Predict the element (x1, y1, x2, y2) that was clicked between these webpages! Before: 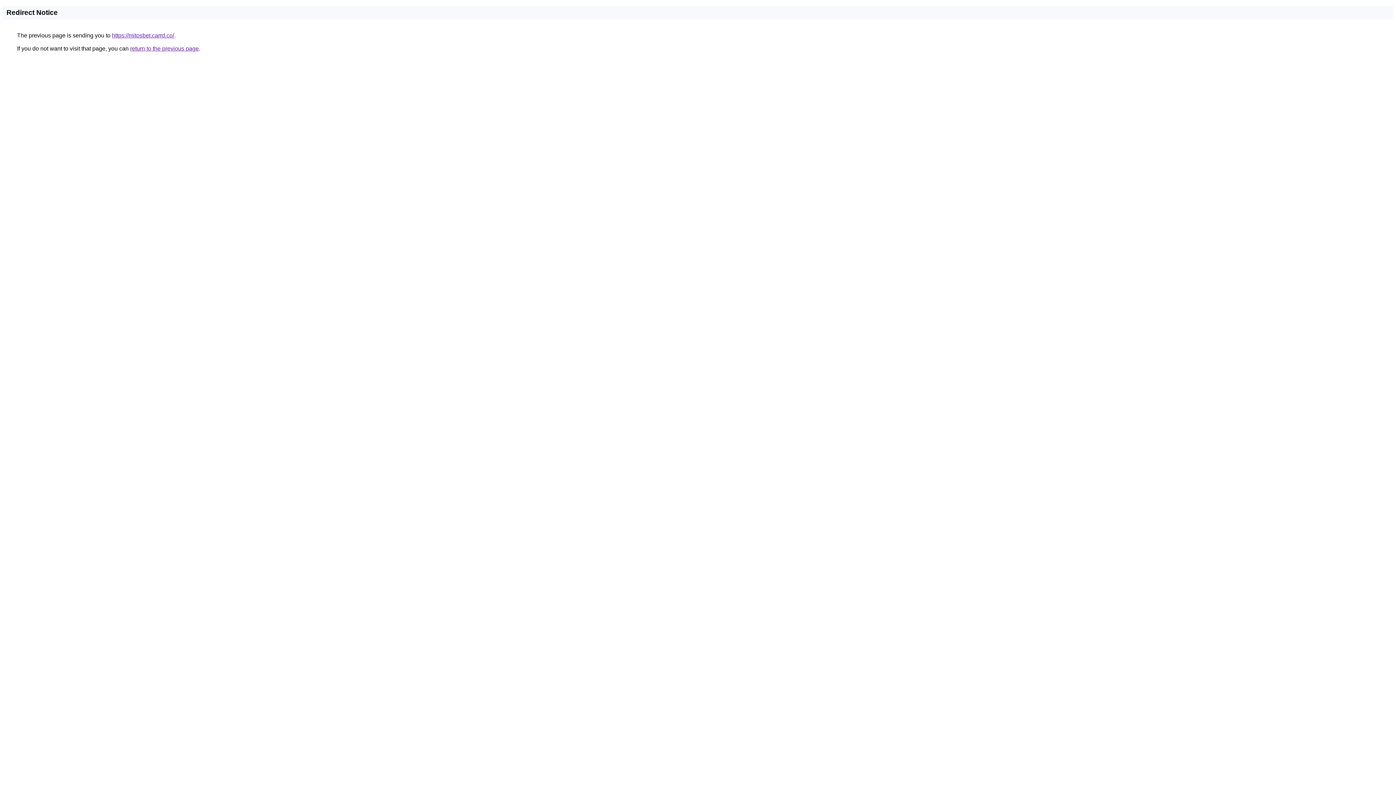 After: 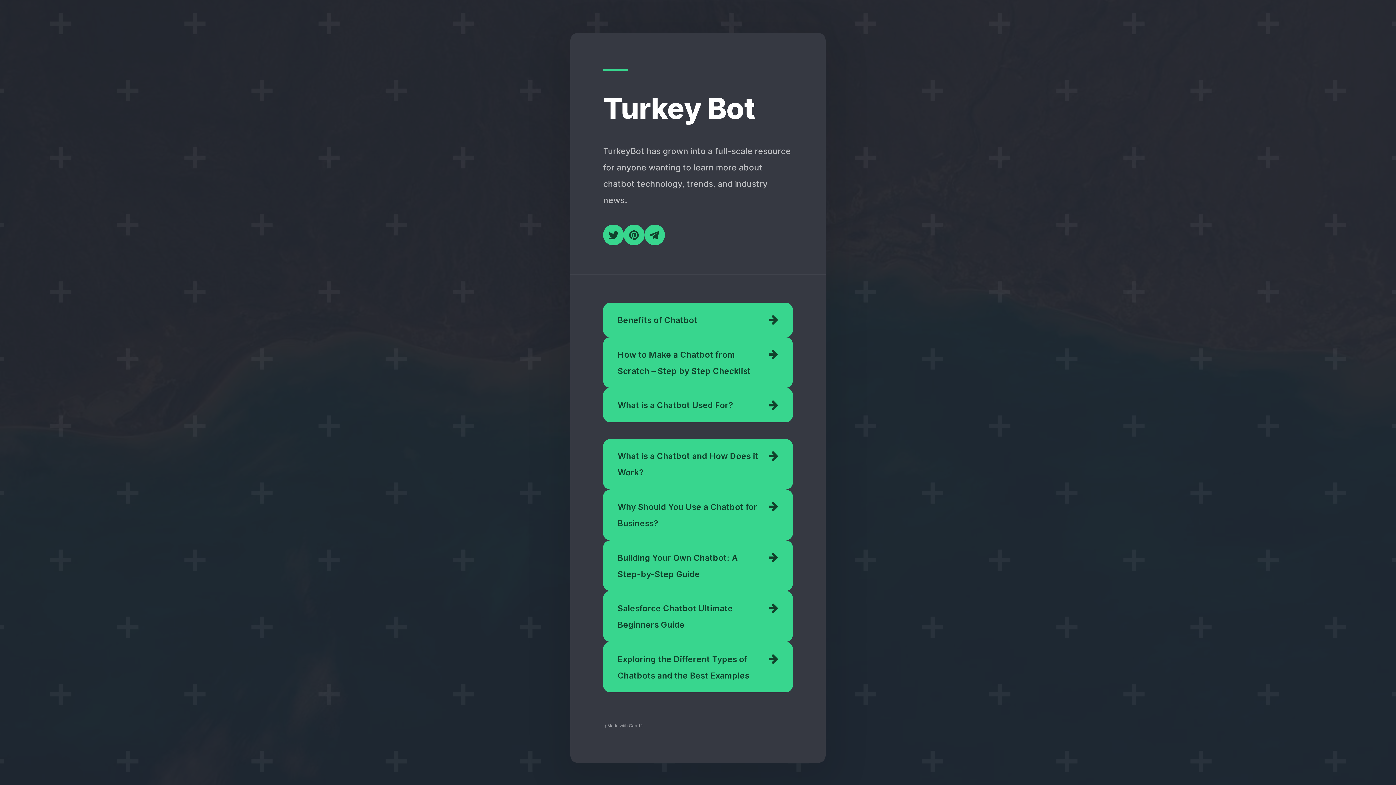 Action: bbox: (112, 32, 174, 38) label: https://mitosbet.carrd.co/